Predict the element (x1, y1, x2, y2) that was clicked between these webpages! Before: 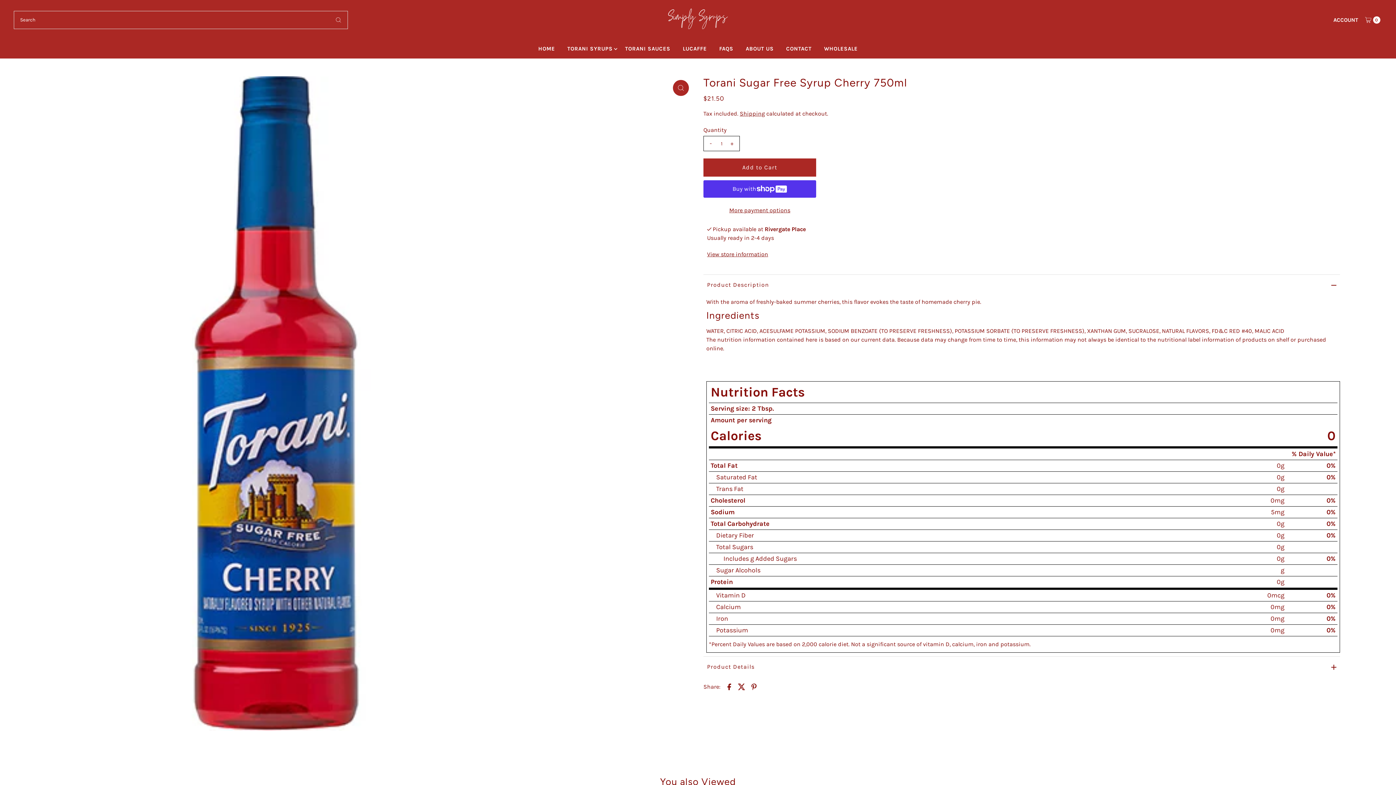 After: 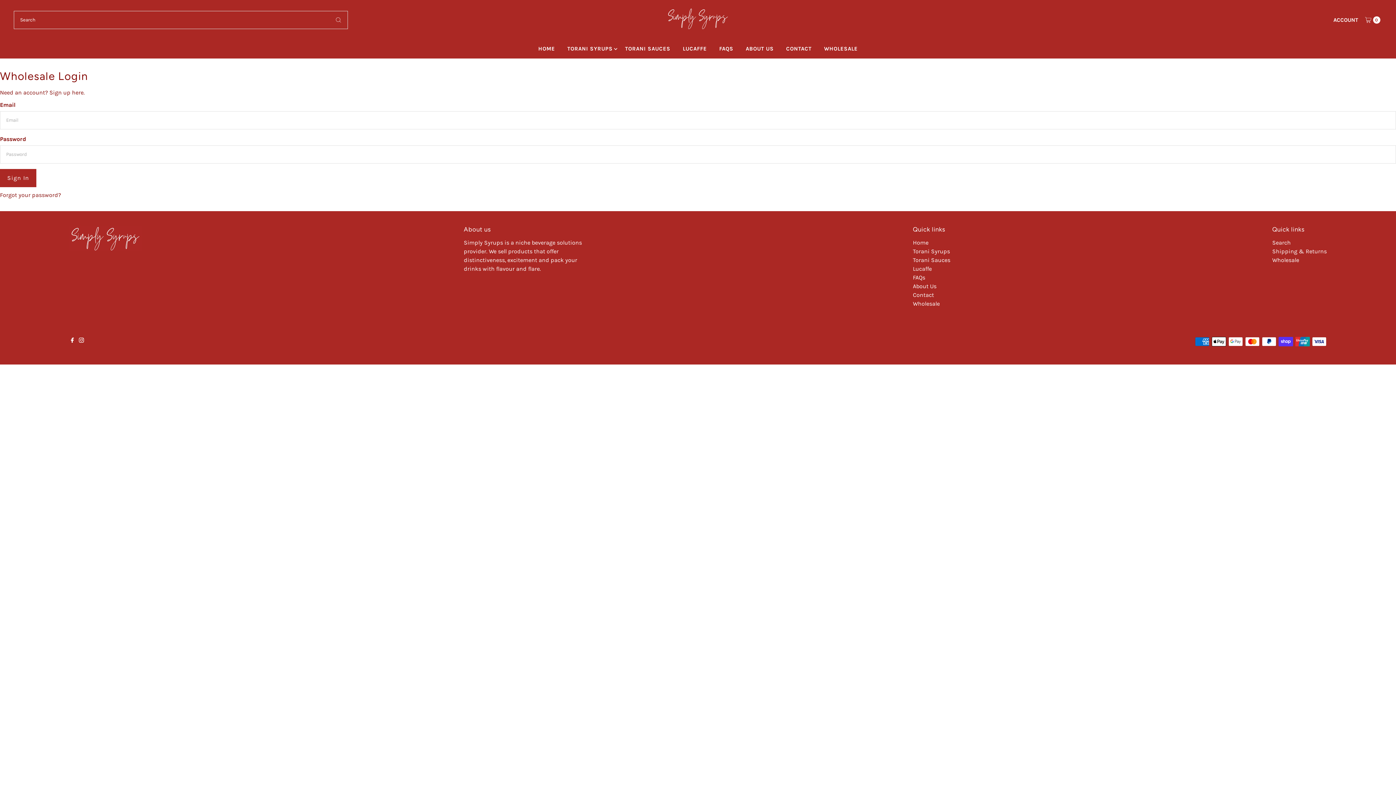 Action: label: WHOLESALE bbox: (818, 39, 863, 57)